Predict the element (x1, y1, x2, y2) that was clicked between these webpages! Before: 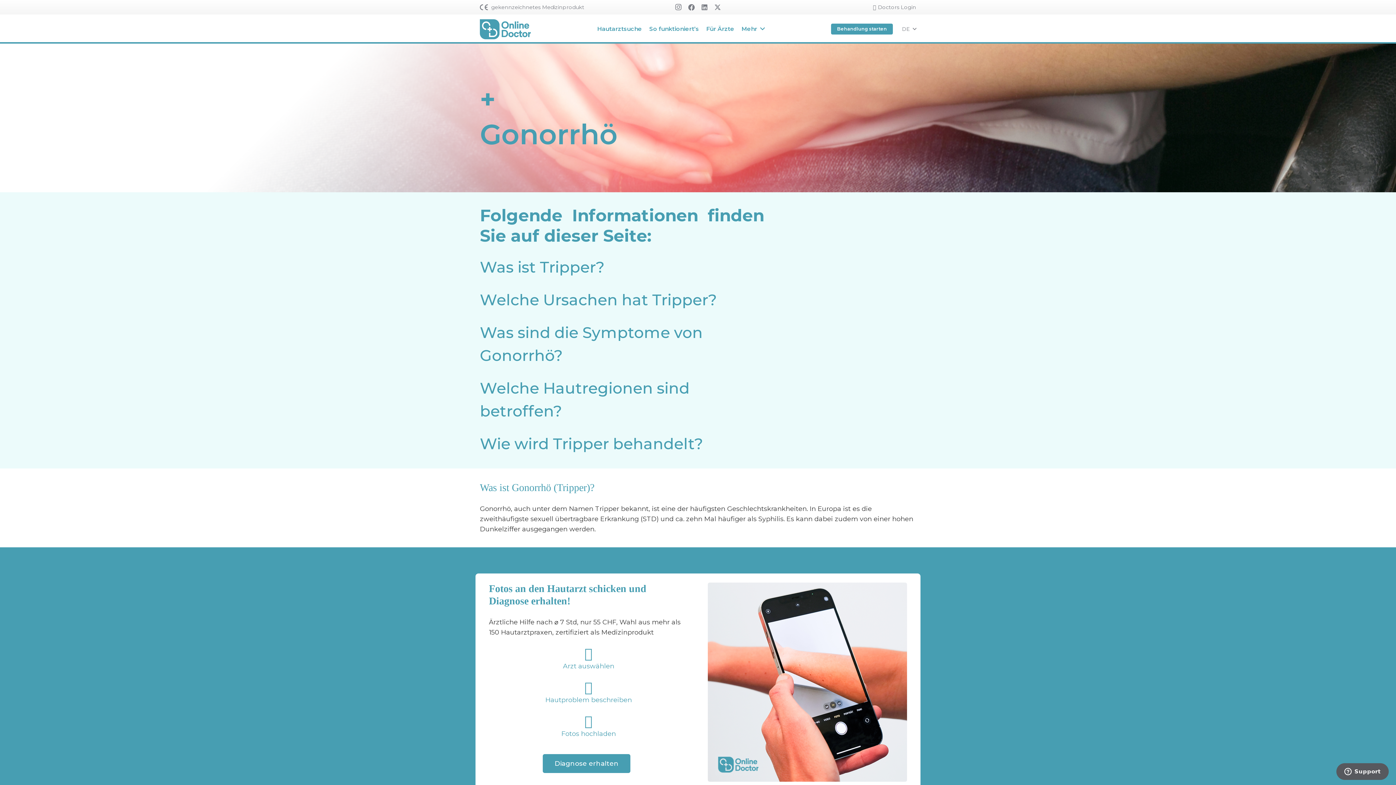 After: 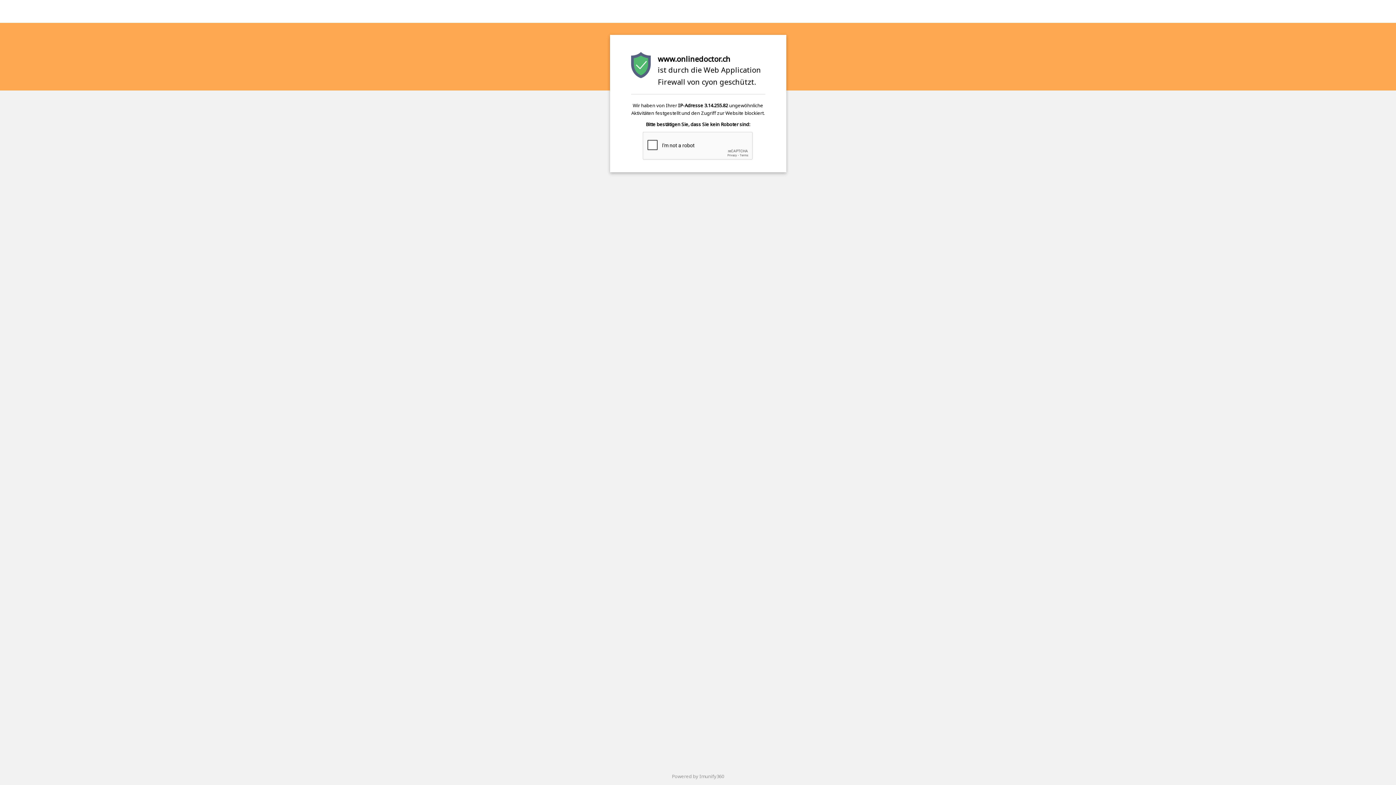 Action: bbox: (702, 14, 738, 43) label: Für Ärzte